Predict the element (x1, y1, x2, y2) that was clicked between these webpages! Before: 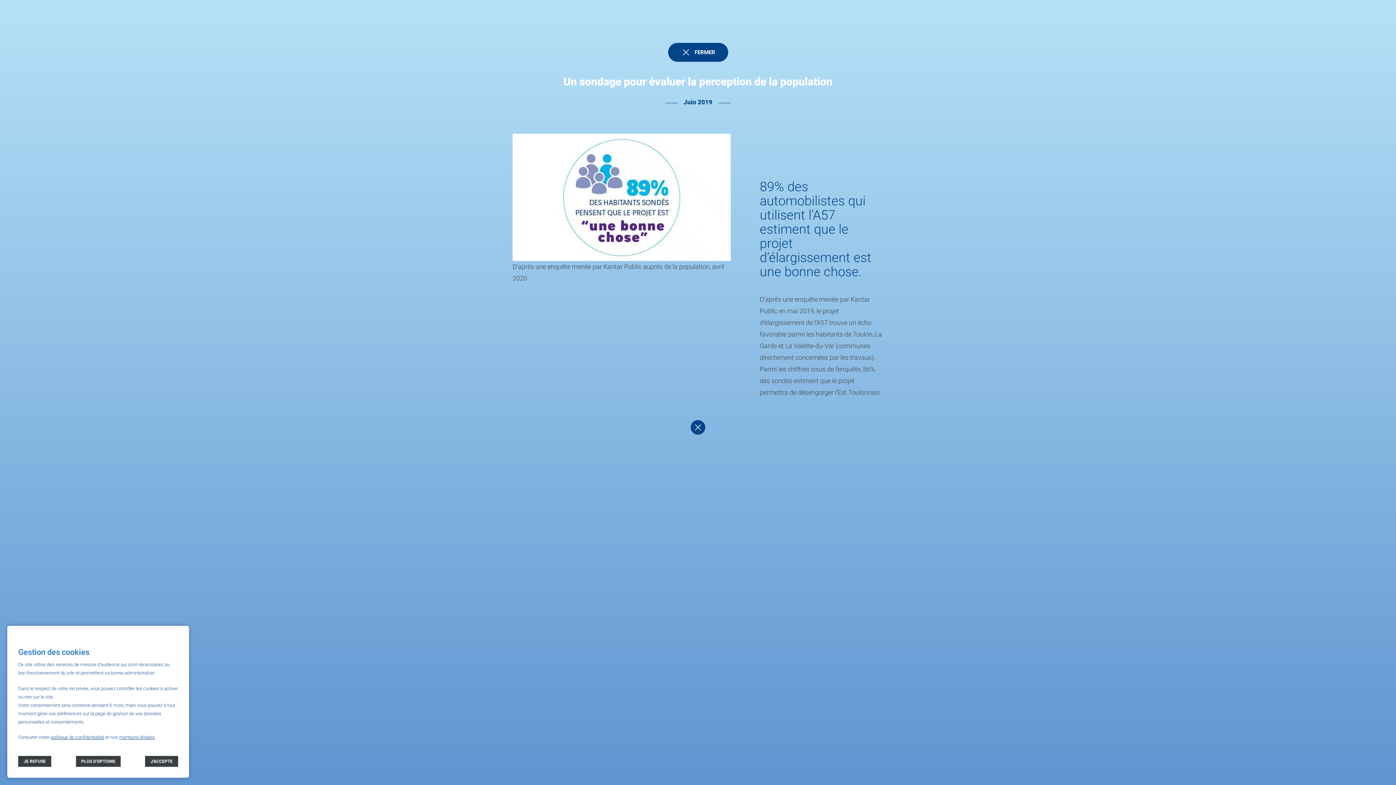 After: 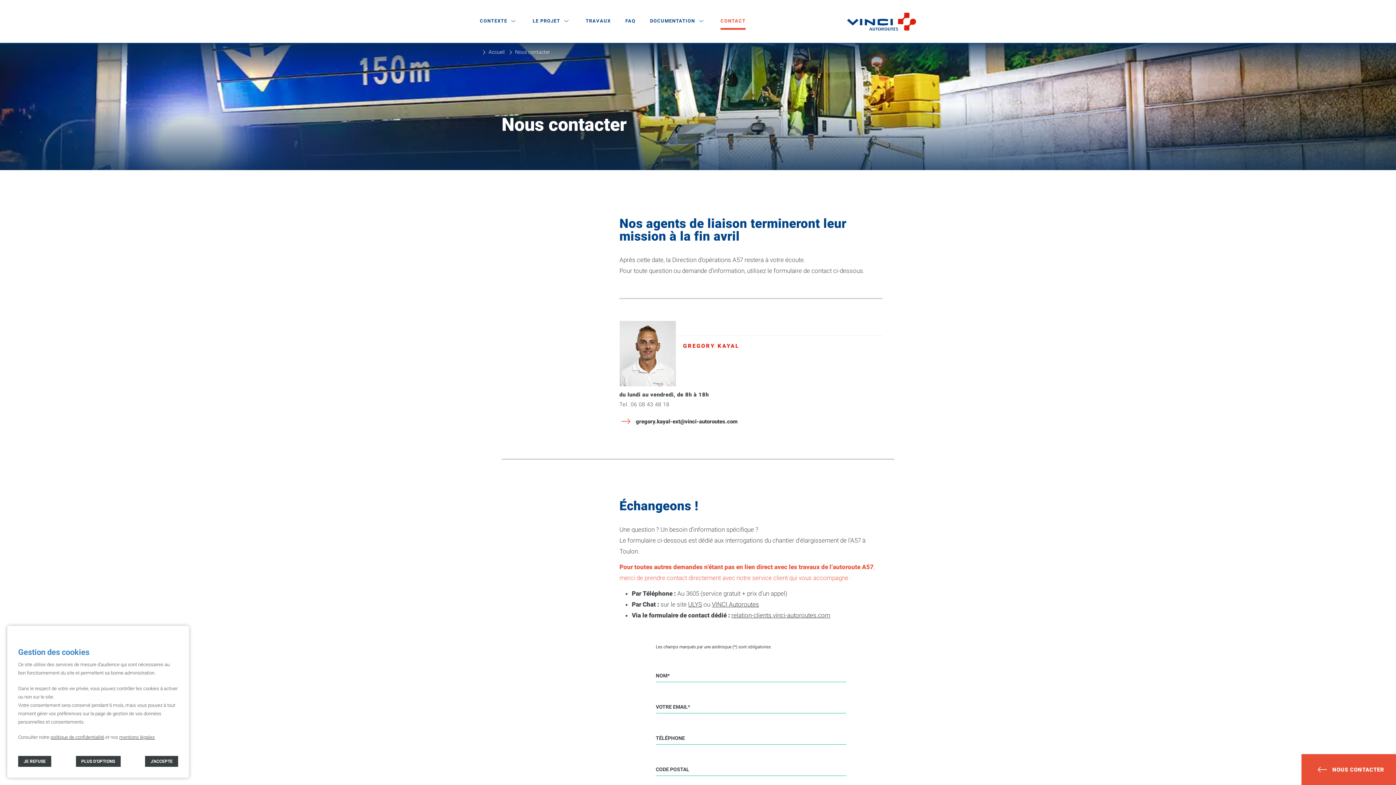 Action: bbox: (720, 13, 745, 29) label: CONTACT